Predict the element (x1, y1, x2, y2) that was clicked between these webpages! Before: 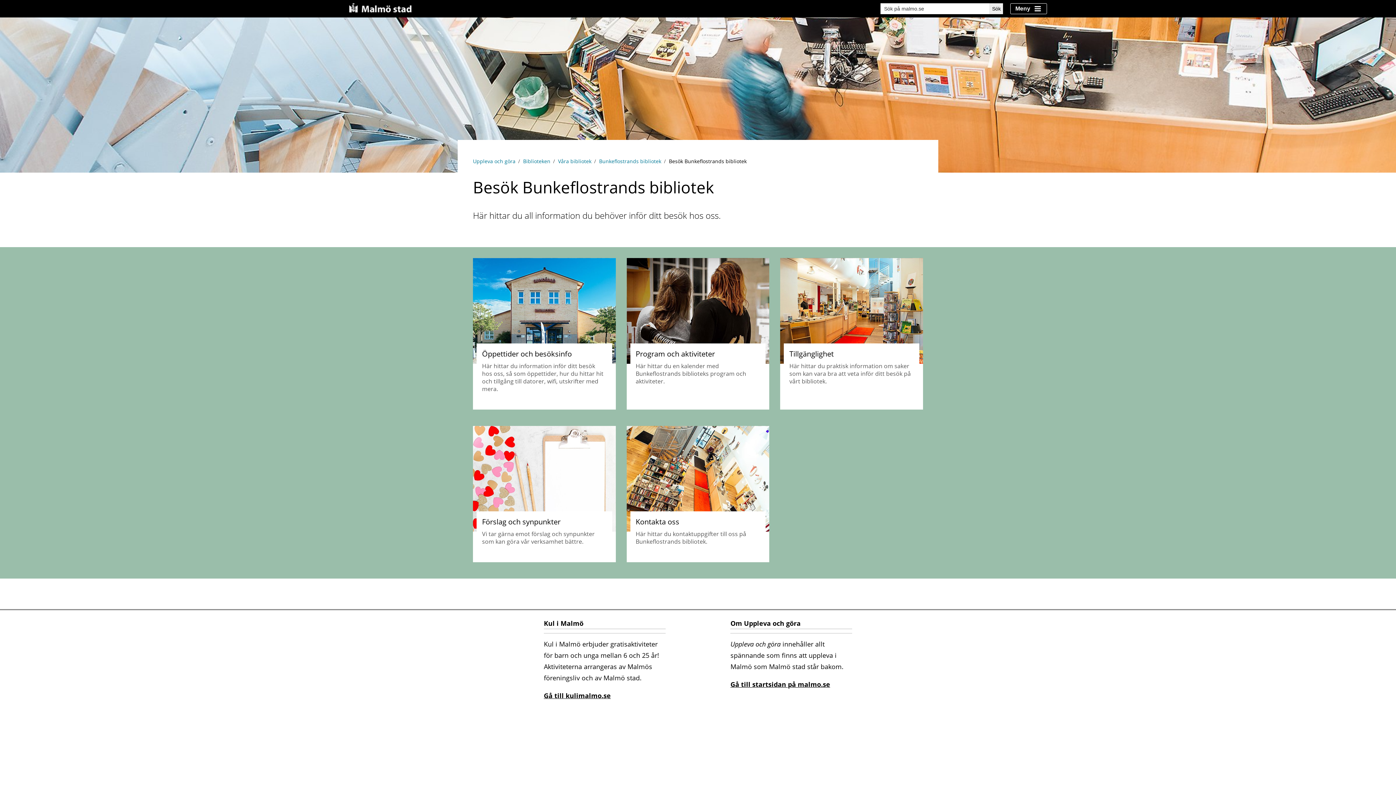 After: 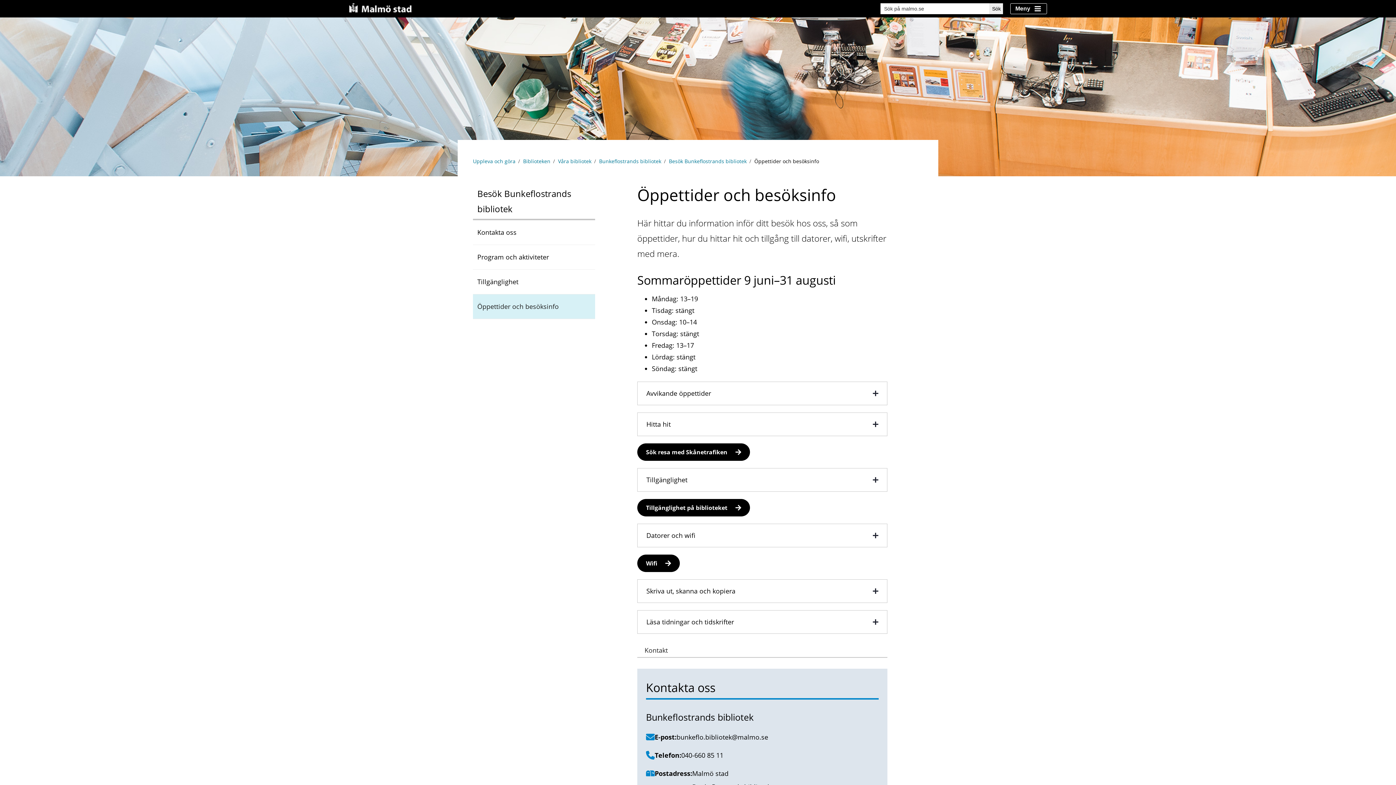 Action: bbox: (473, 258, 615, 409) label: Öppettider och besöksinfo

Här hittar du information inför ditt besök hos oss, så som öppettider, hur du hittar hit och tillgång till datorer, wifi, utskrifter med mera.